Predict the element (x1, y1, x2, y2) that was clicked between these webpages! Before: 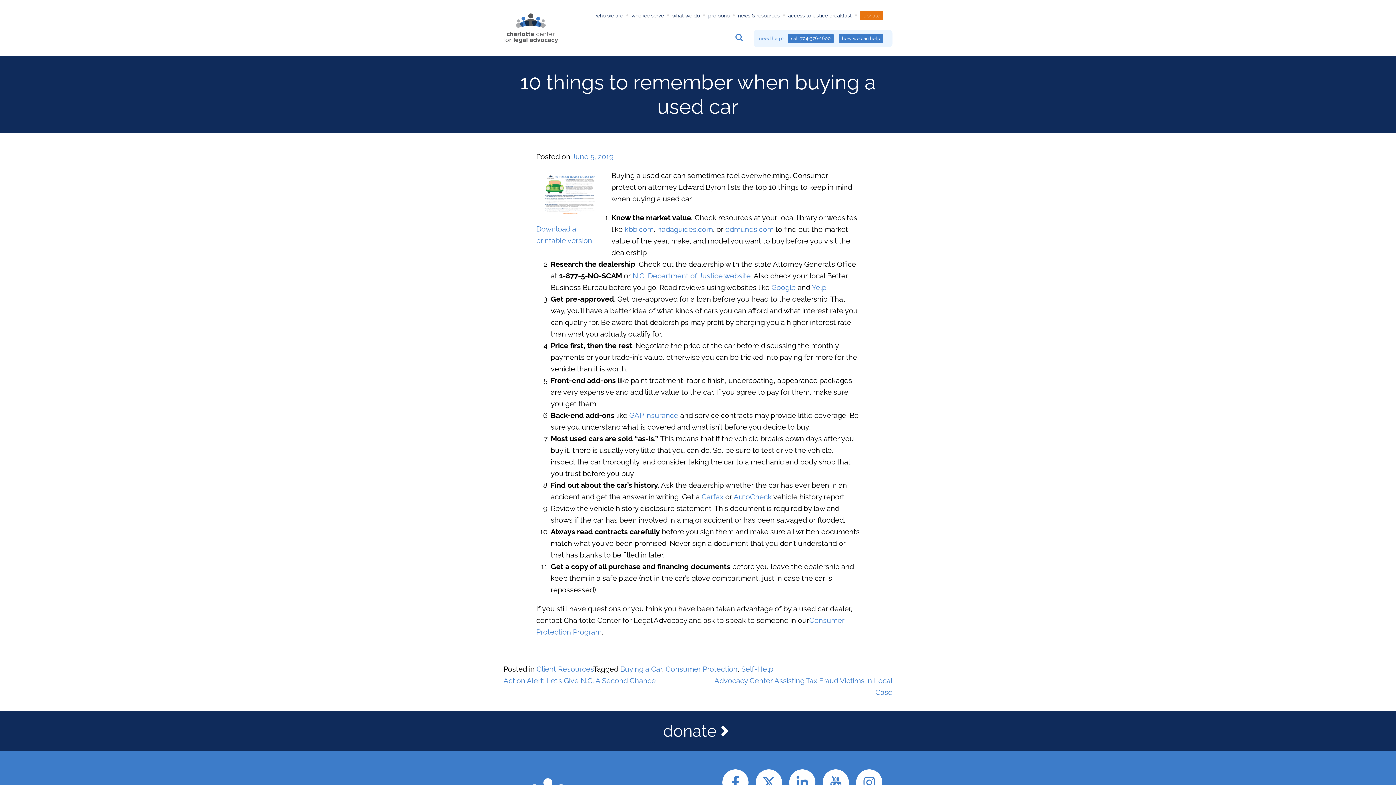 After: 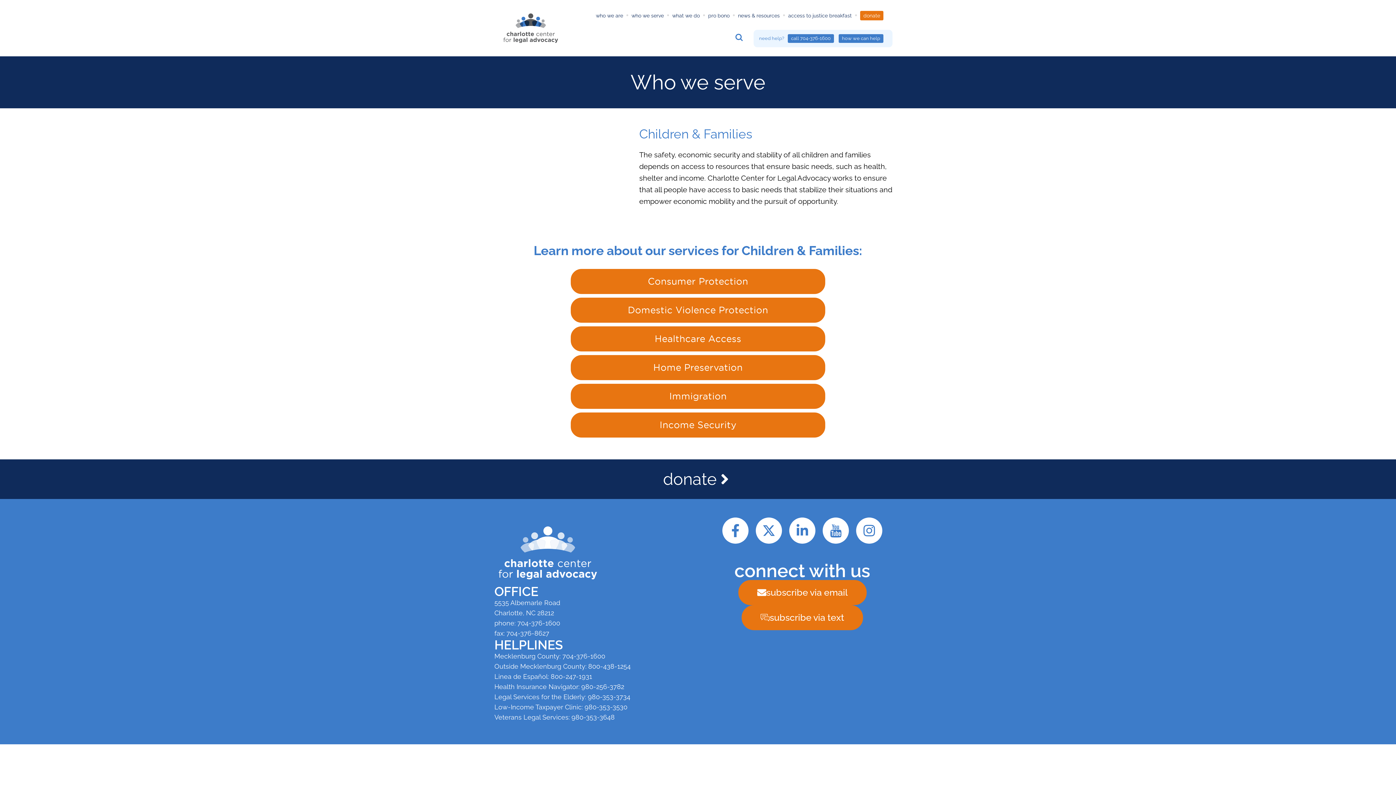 Action: bbox: (631, 11, 664, 19) label: who we serve